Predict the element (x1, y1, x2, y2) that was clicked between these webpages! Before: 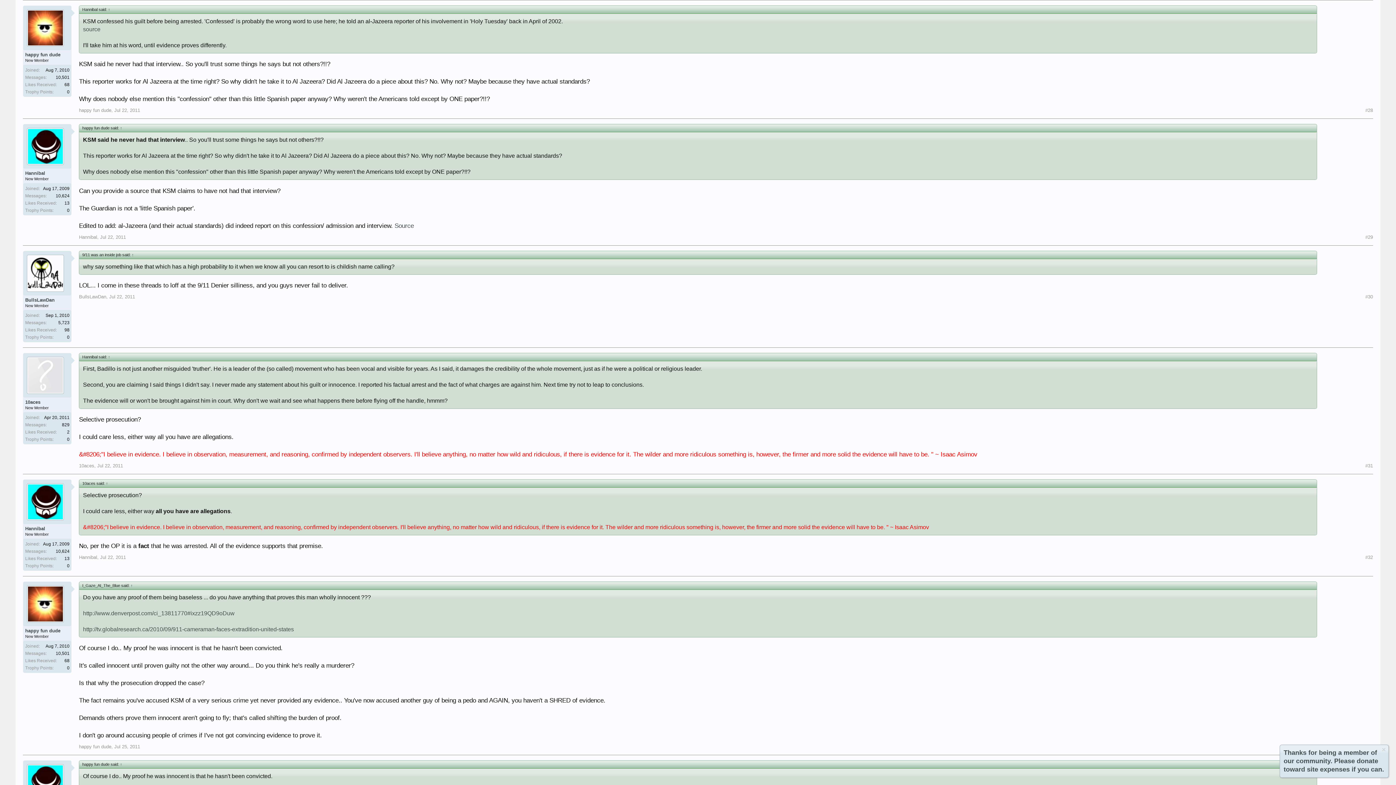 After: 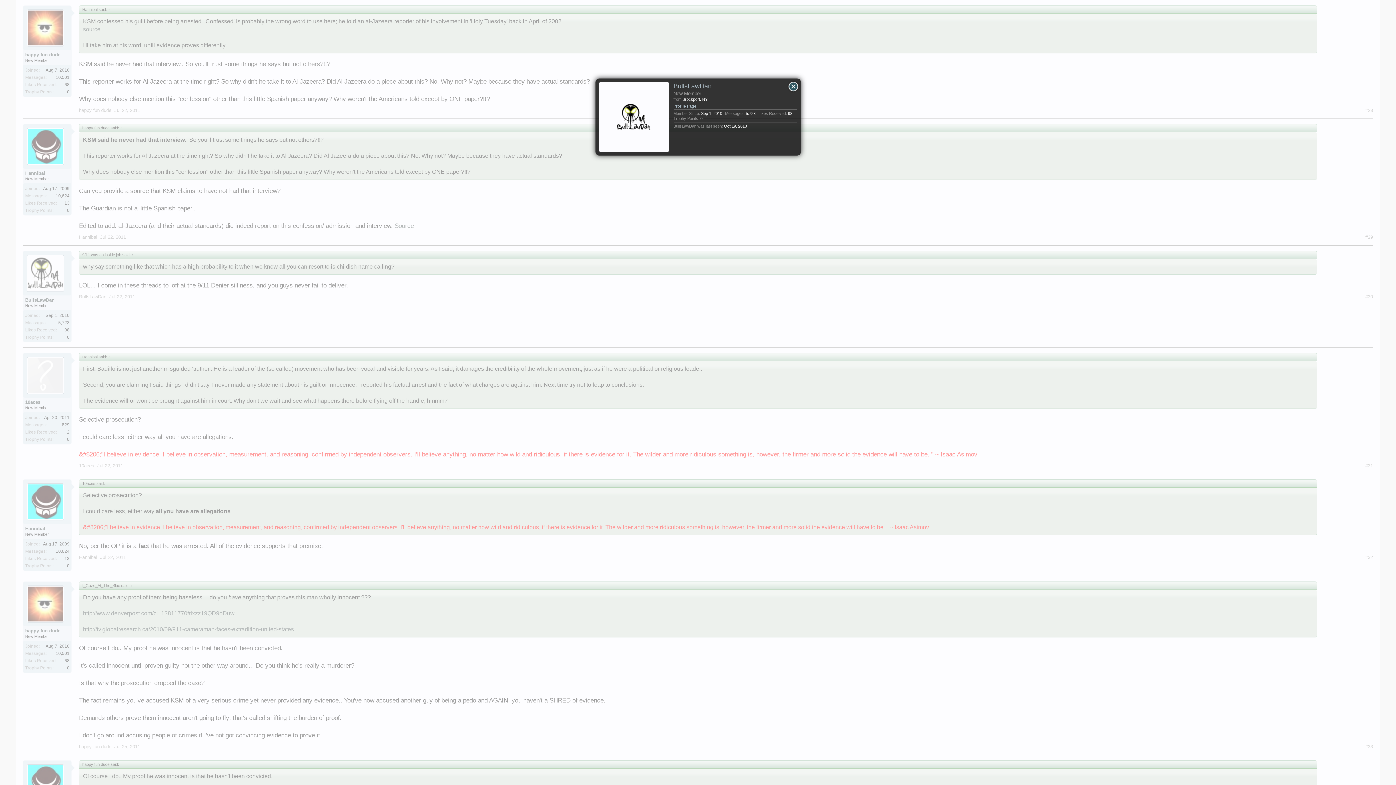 Action: bbox: (27, 254, 67, 291)